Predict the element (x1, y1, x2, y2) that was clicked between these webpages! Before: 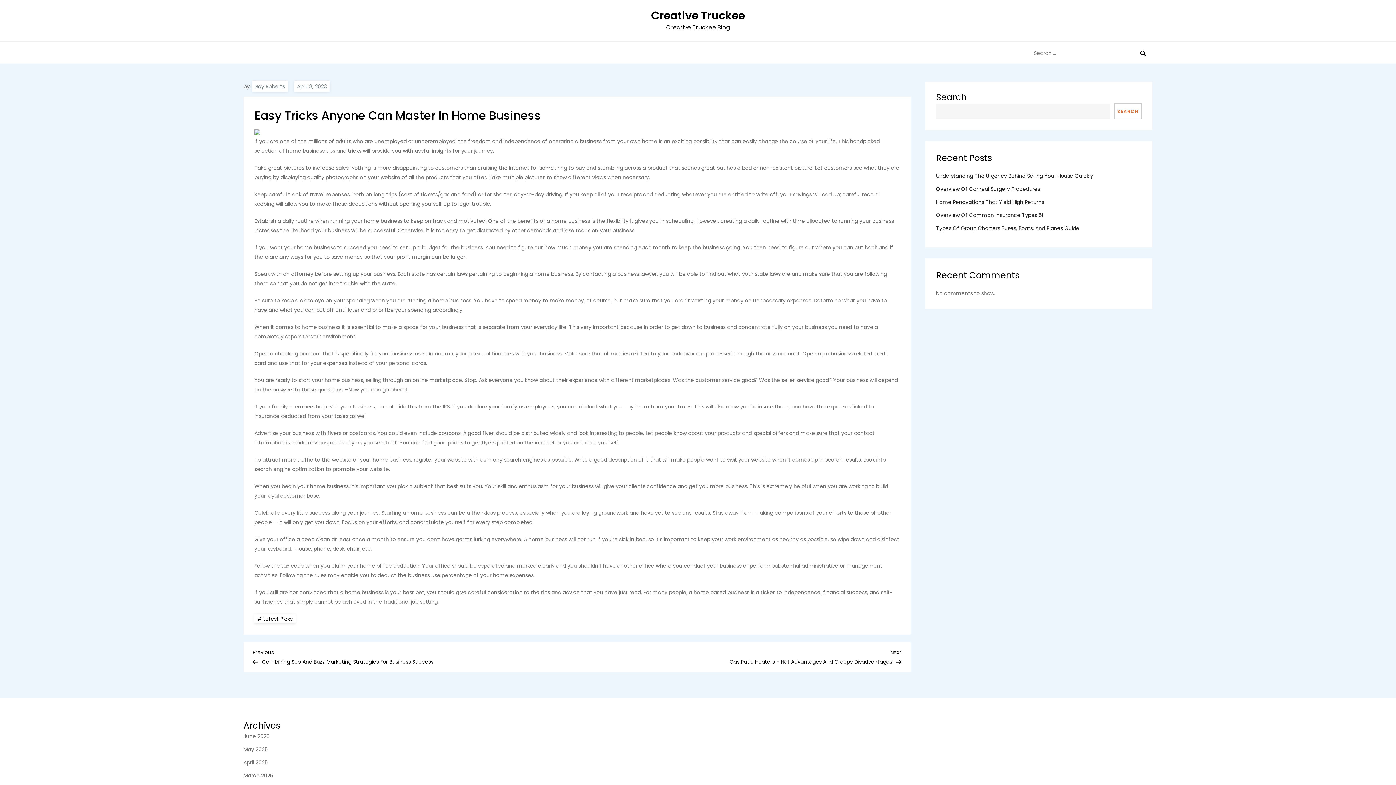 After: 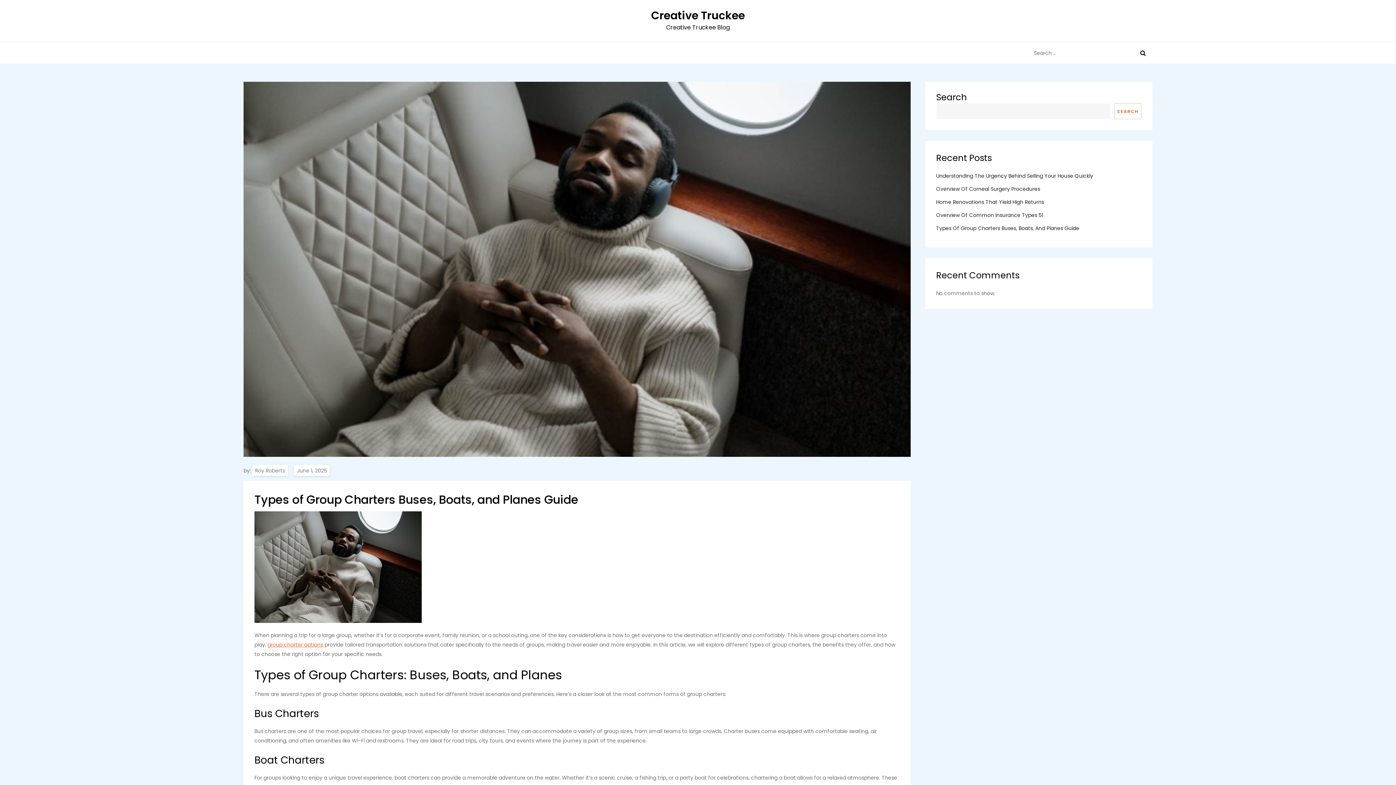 Action: label: Types Of Group Charters Buses, Boats, And Planes Guide bbox: (936, 223, 1079, 233)